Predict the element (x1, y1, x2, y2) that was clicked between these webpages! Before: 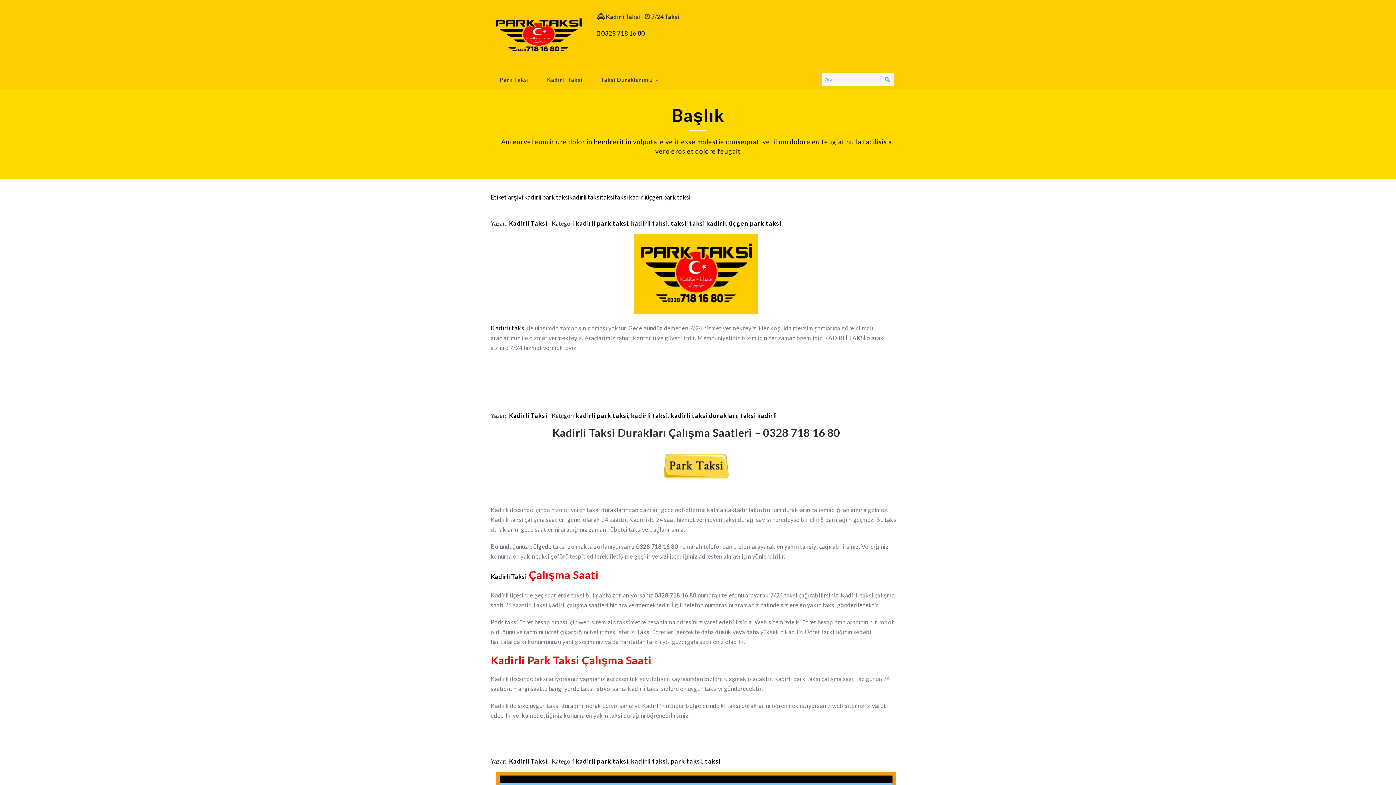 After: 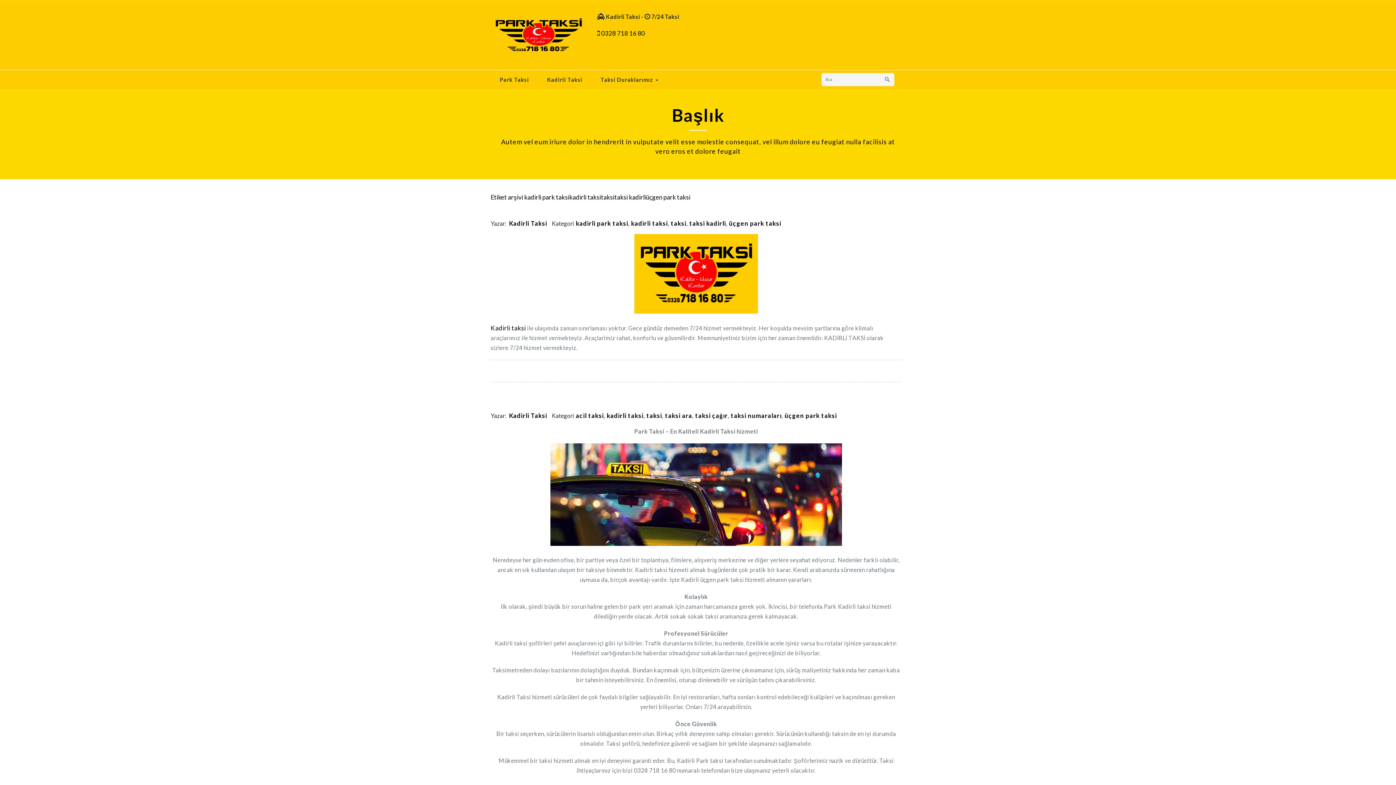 Action: label: taksi bbox: (670, 219, 686, 227)